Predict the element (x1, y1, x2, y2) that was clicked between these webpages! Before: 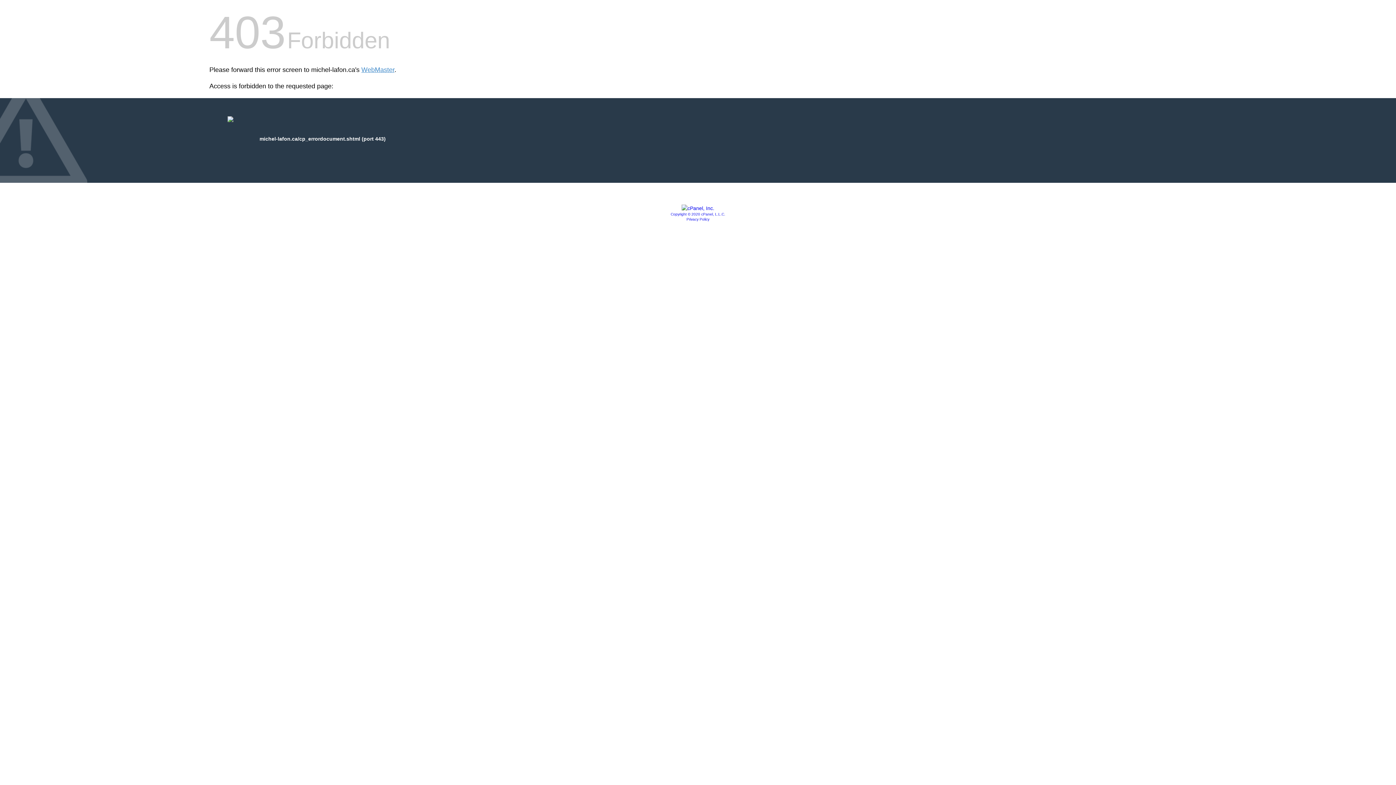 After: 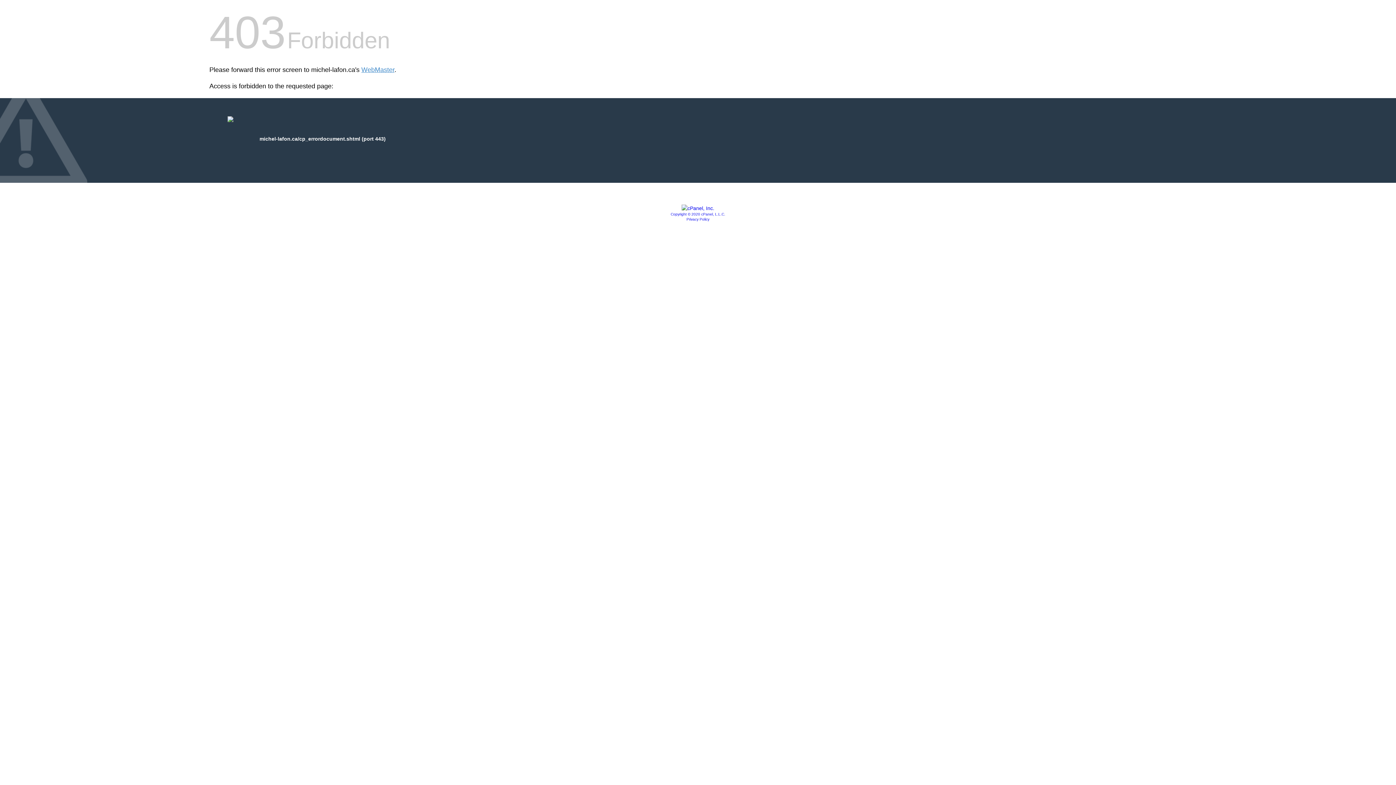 Action: label: Privacy Policy bbox: (686, 217, 709, 221)